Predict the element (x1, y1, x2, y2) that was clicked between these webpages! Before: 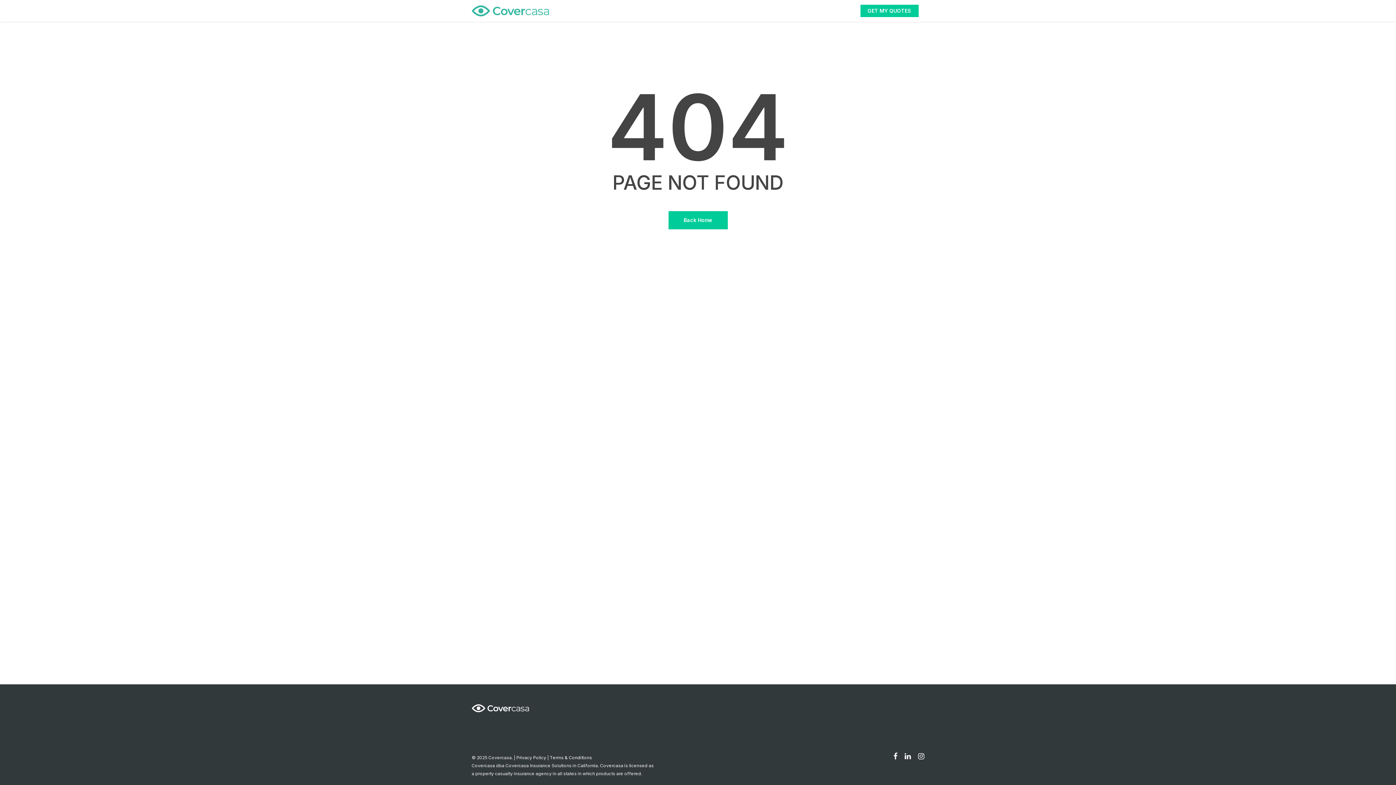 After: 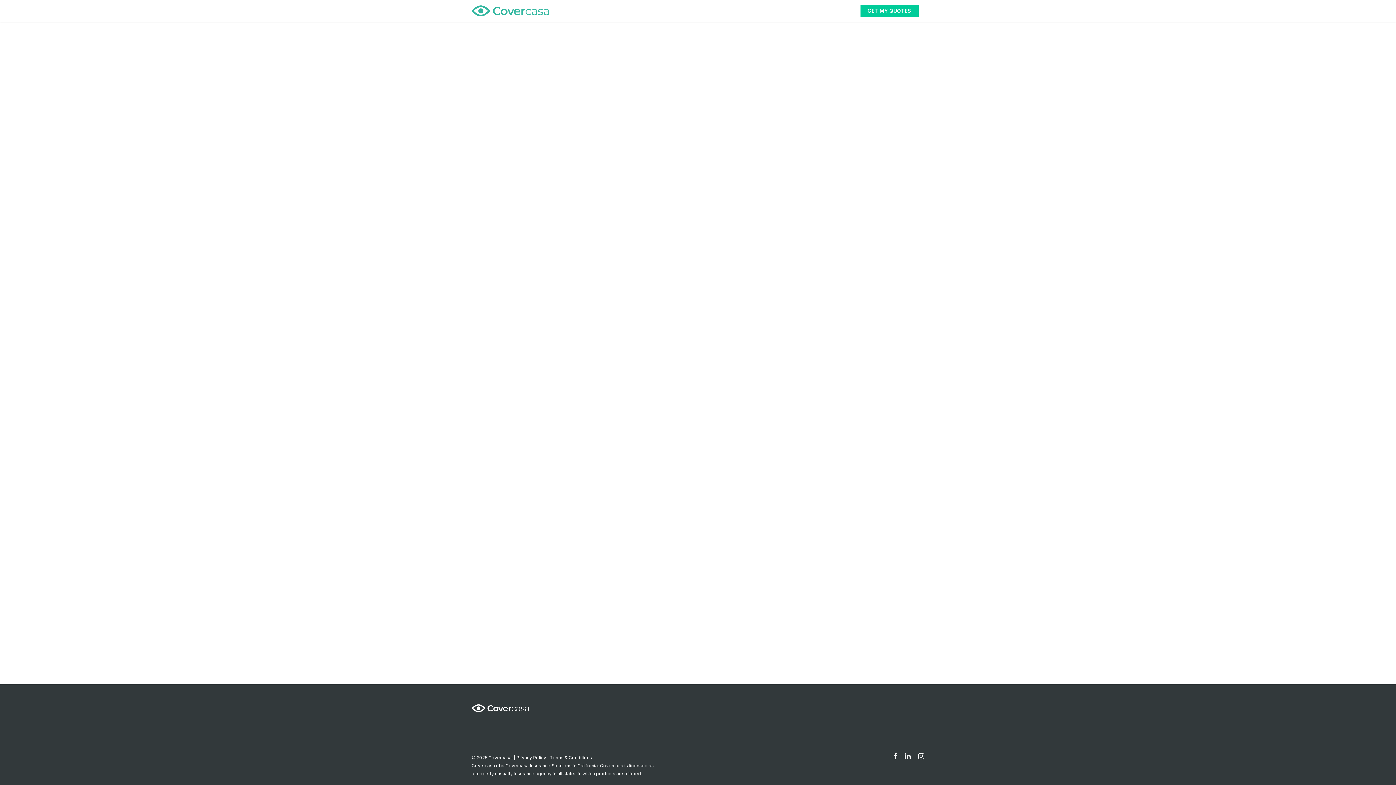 Action: bbox: (471, 5, 549, 16)